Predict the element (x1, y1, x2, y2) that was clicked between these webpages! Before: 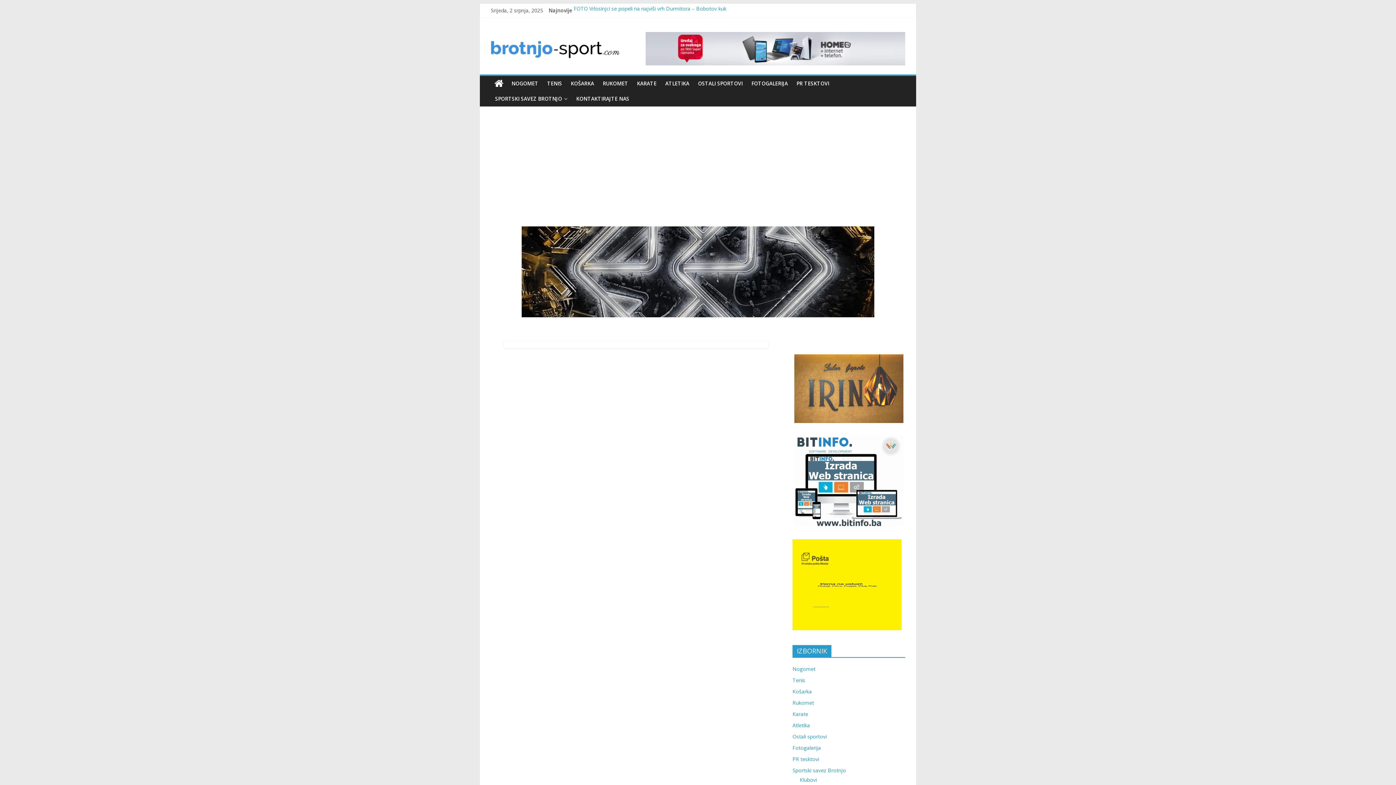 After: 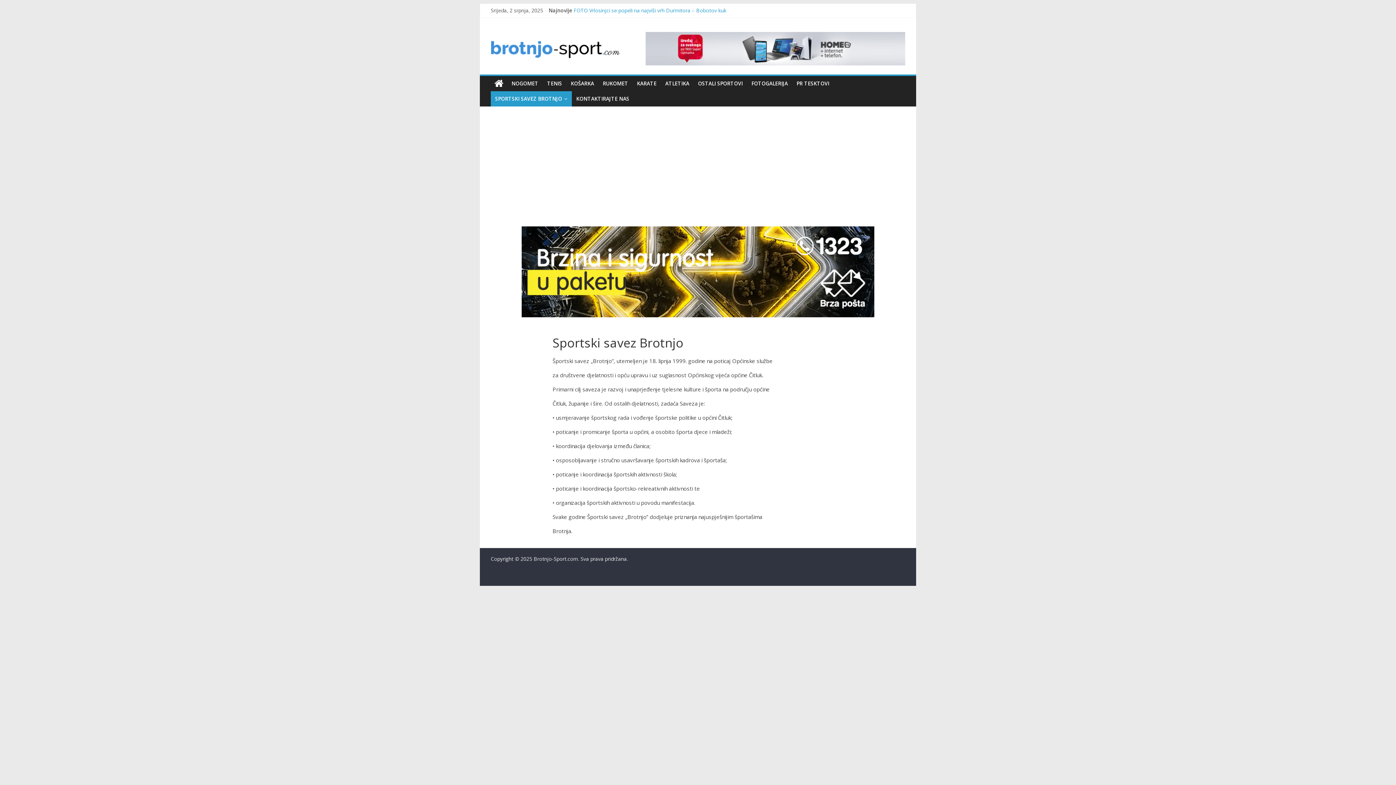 Action: bbox: (490, 91, 572, 106) label: SPORTSKI SAVEZ BROTNJO